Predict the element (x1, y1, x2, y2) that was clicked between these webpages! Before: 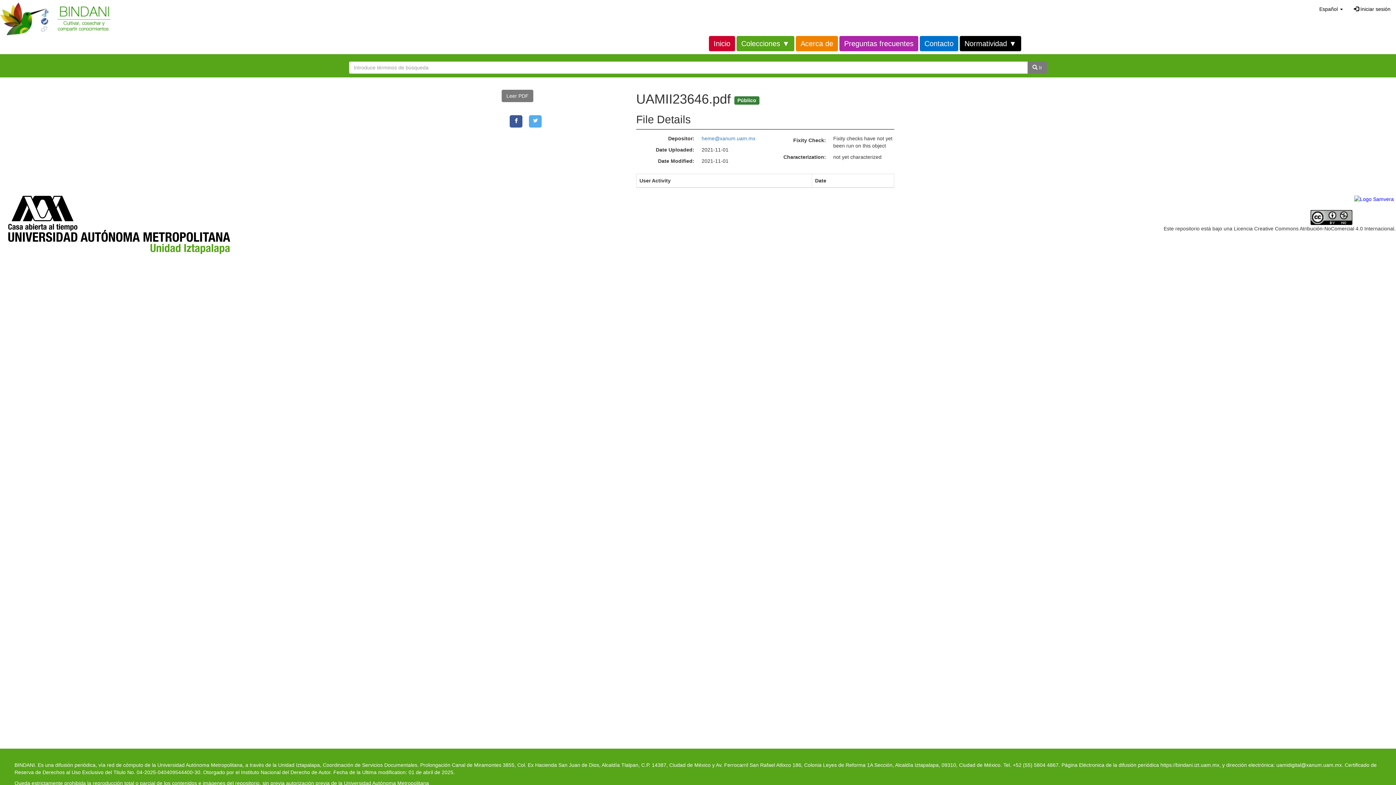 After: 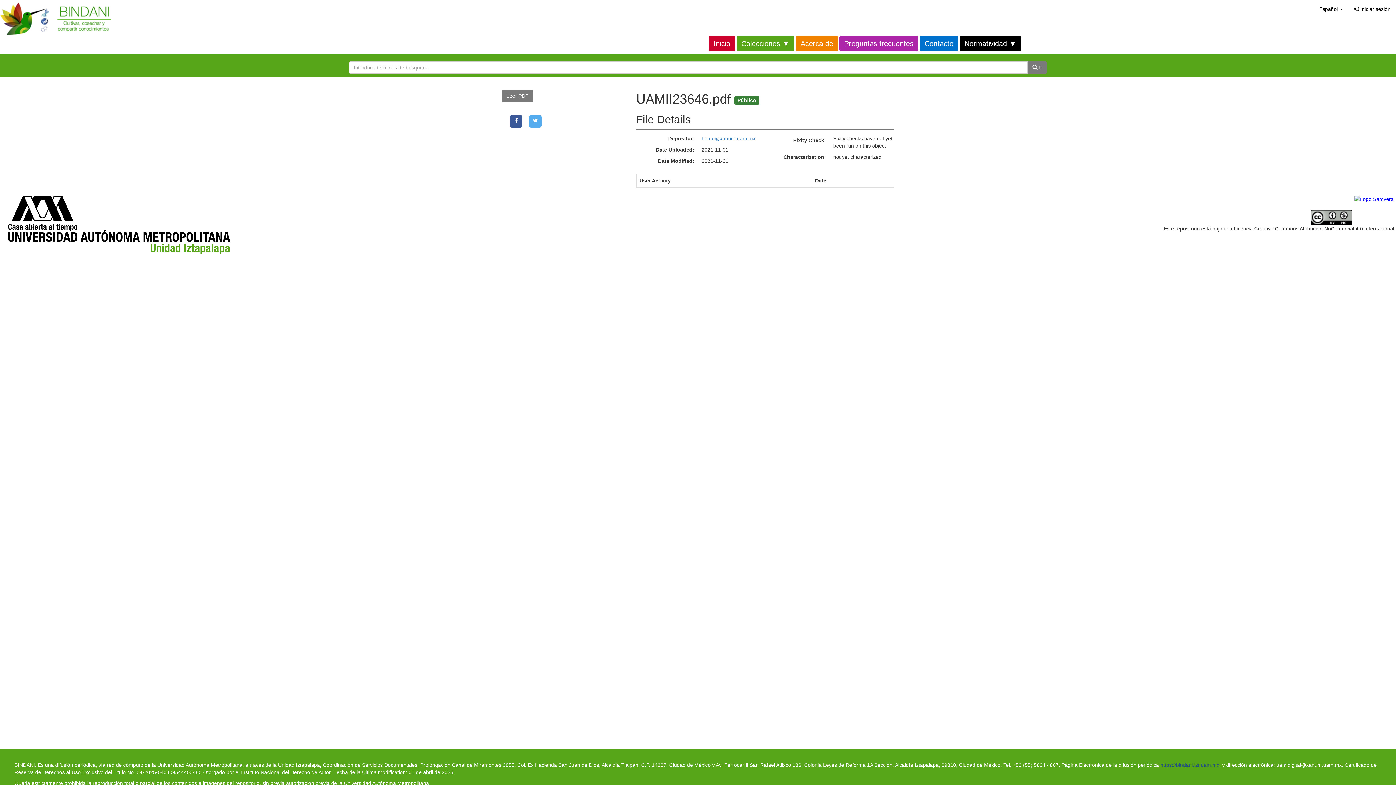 Action: label: https://bindani.izt.uam.mx bbox: (1160, 762, 1219, 768)